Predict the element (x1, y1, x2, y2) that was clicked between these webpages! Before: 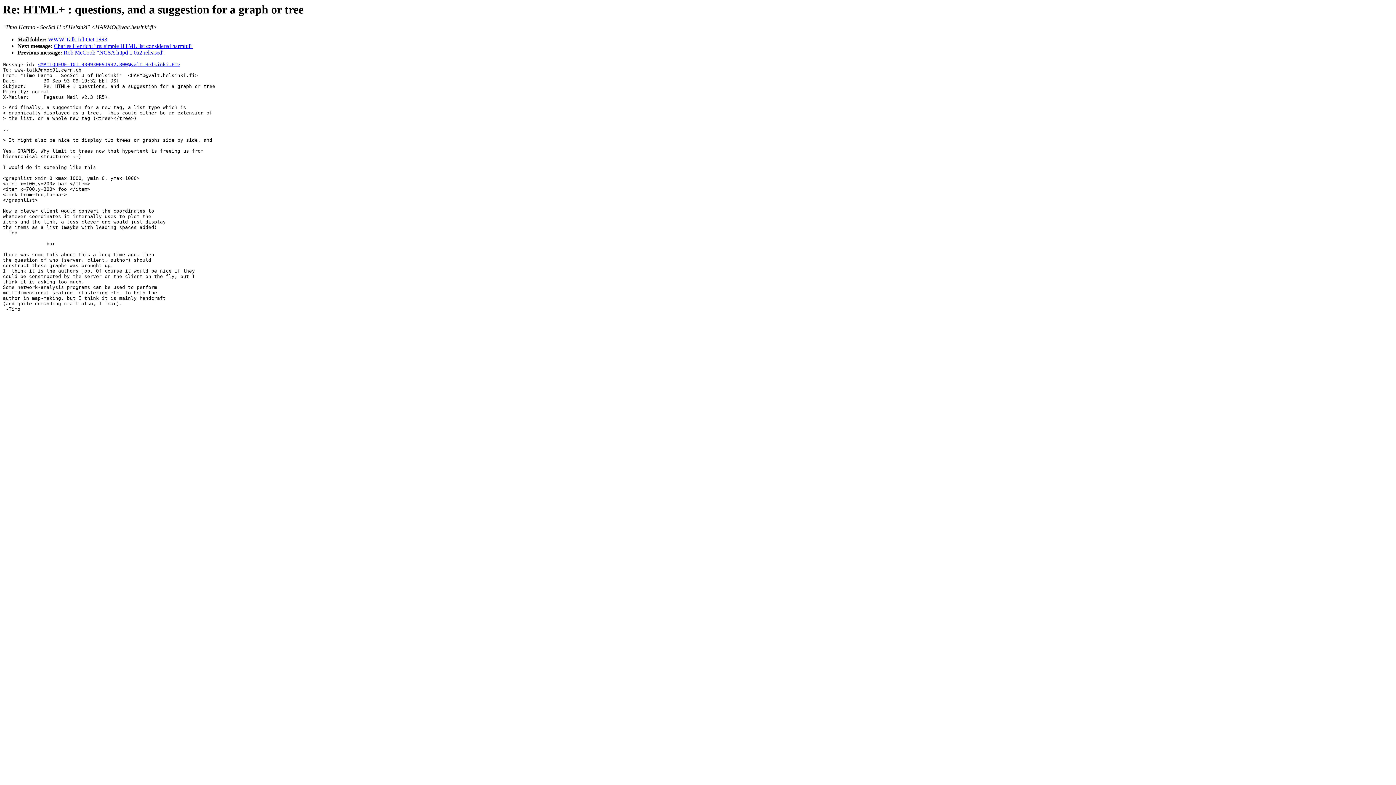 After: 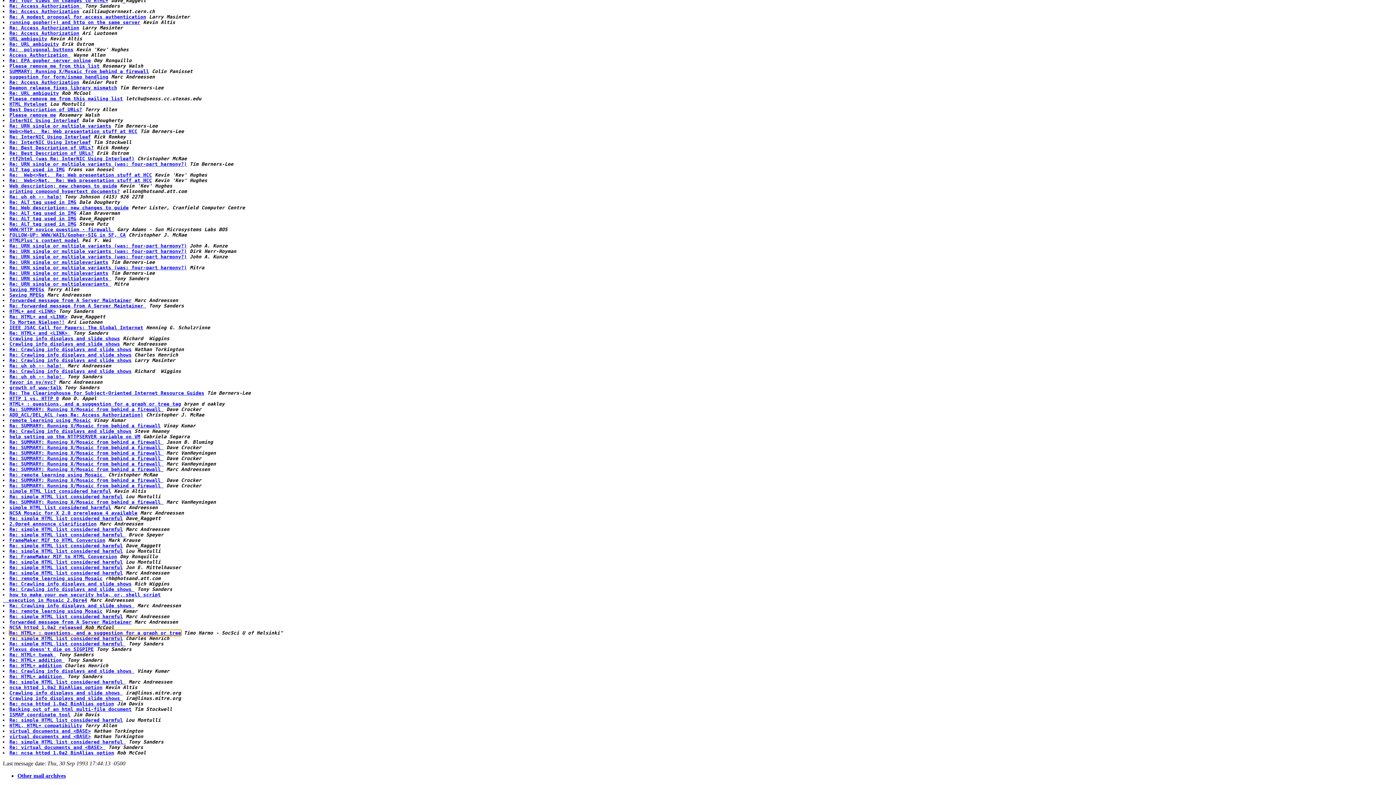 Action: label: WWW Talk Jul-Oct 1993 bbox: (48, 36, 107, 42)